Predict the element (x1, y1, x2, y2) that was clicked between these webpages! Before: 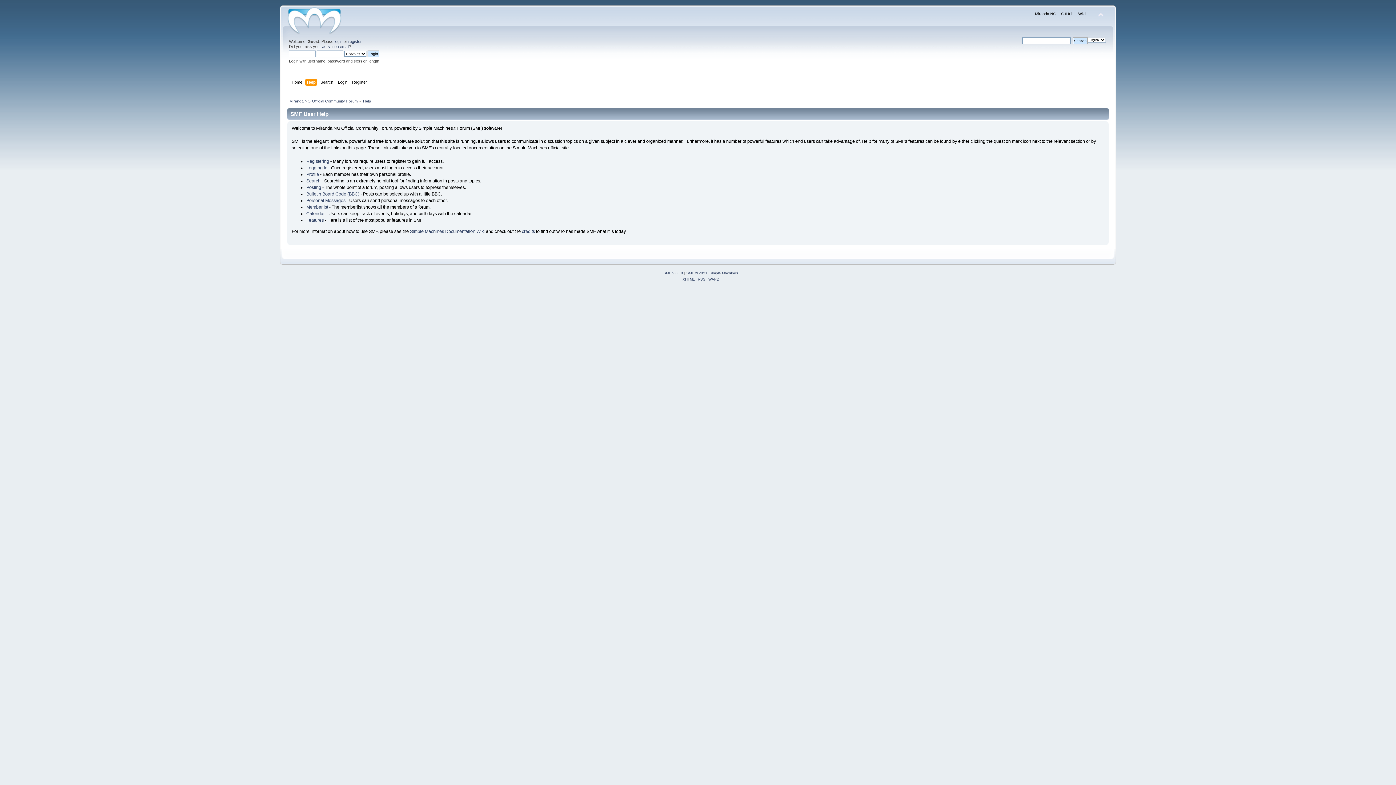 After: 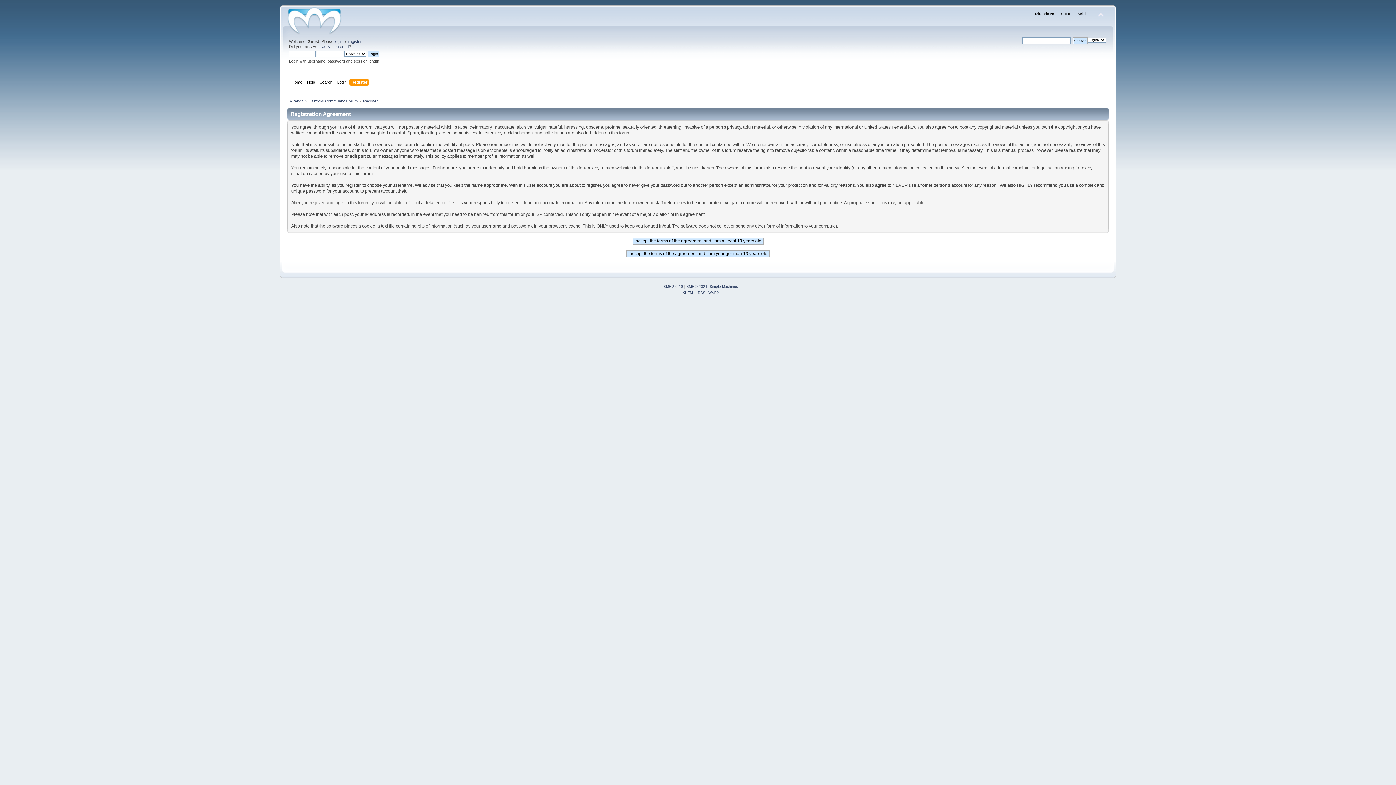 Action: label: Register bbox: (352, 78, 368, 86)